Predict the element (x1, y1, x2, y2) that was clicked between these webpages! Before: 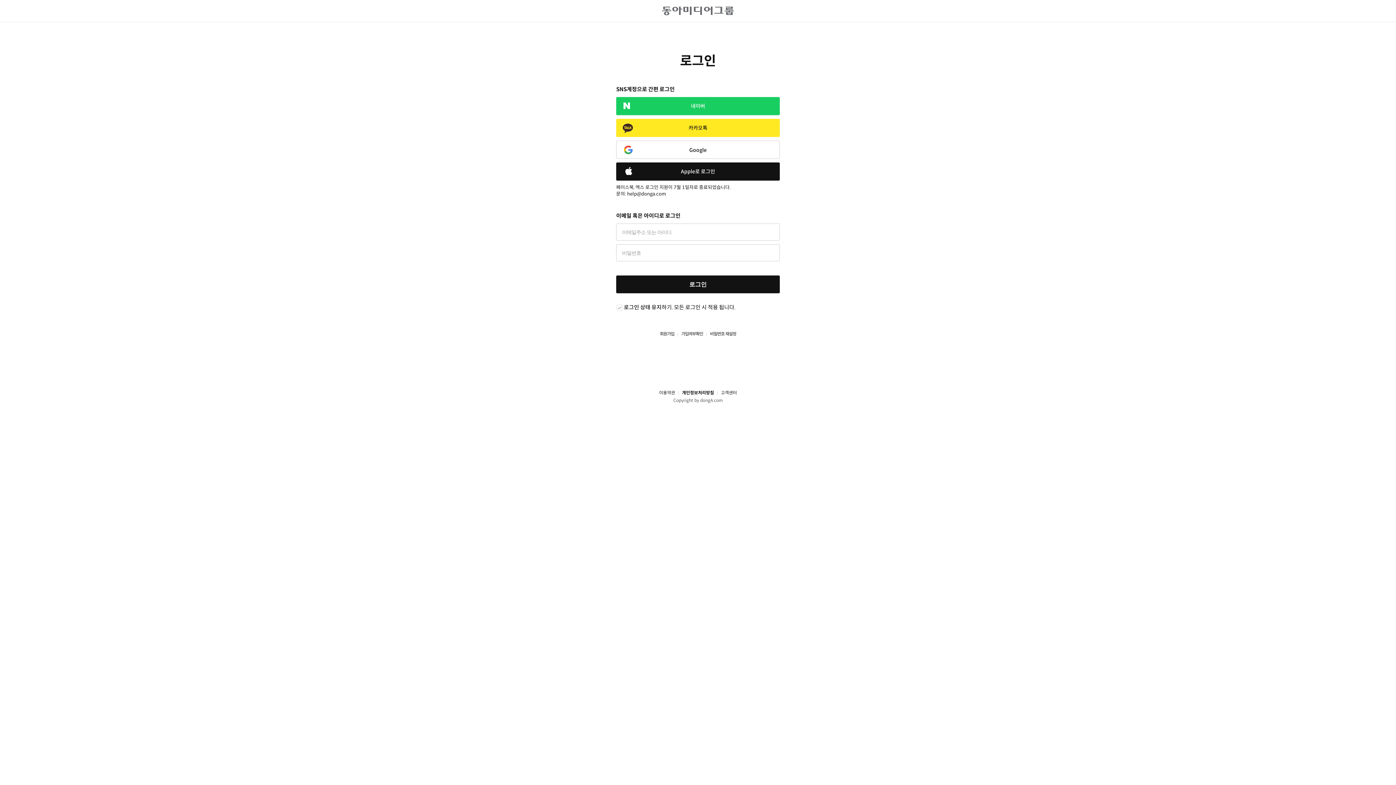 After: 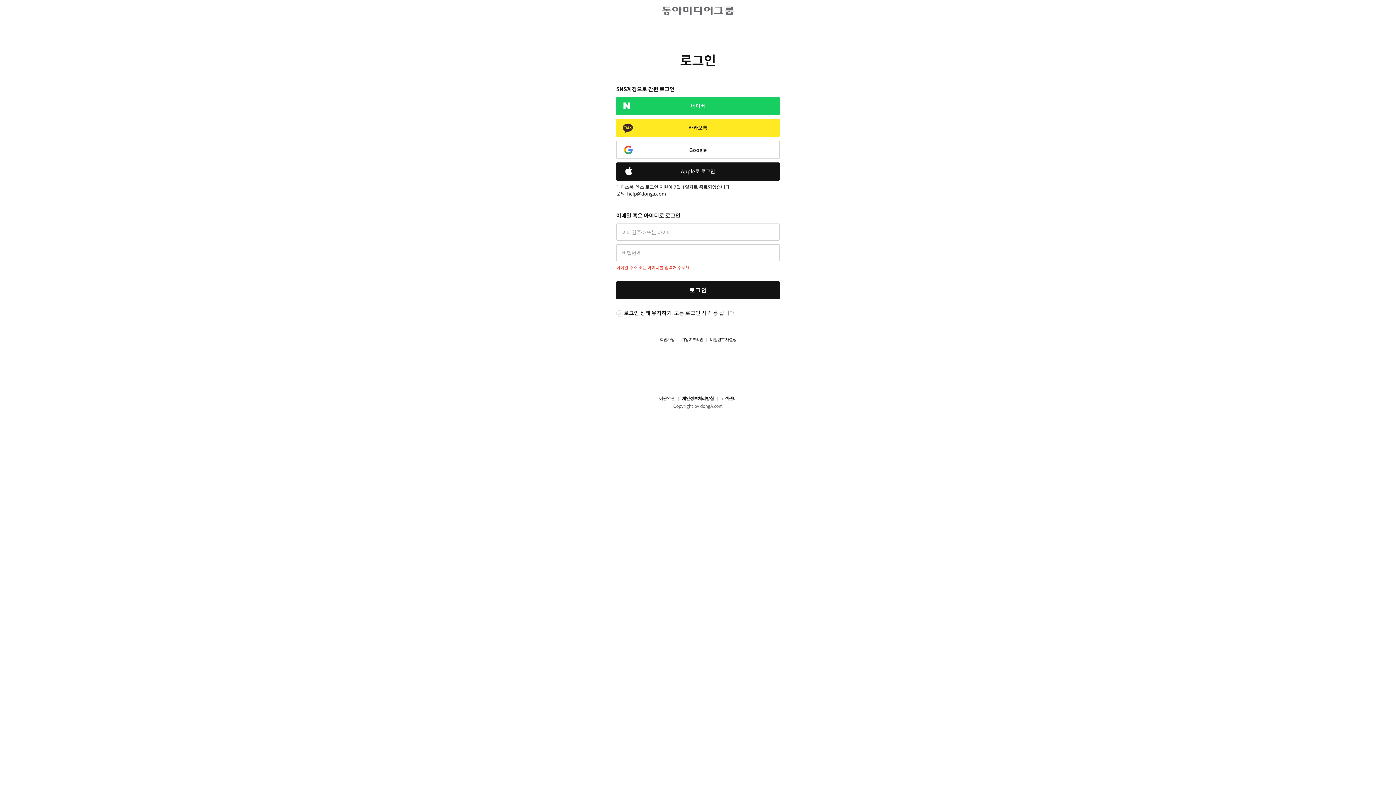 Action: label: 로그인 bbox: (616, 275, 780, 293)